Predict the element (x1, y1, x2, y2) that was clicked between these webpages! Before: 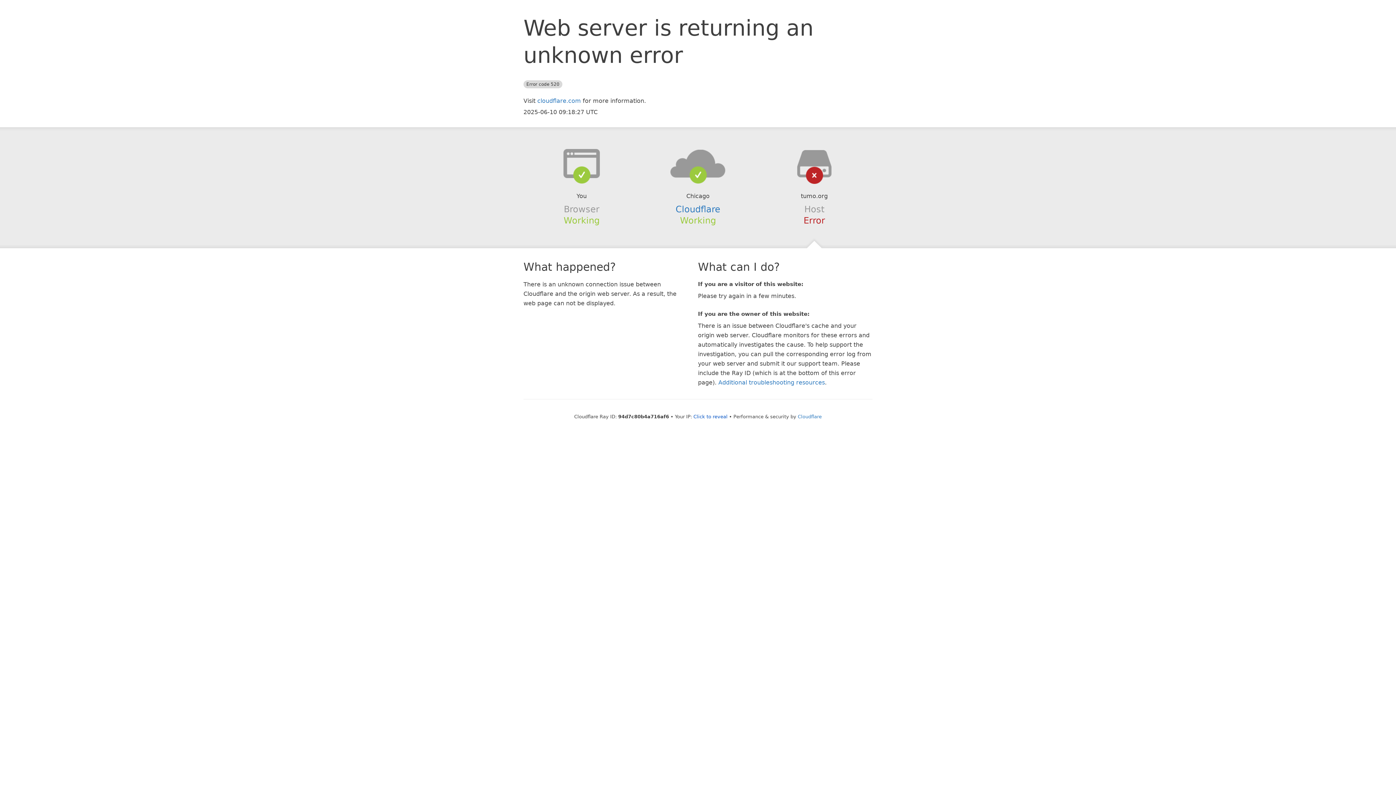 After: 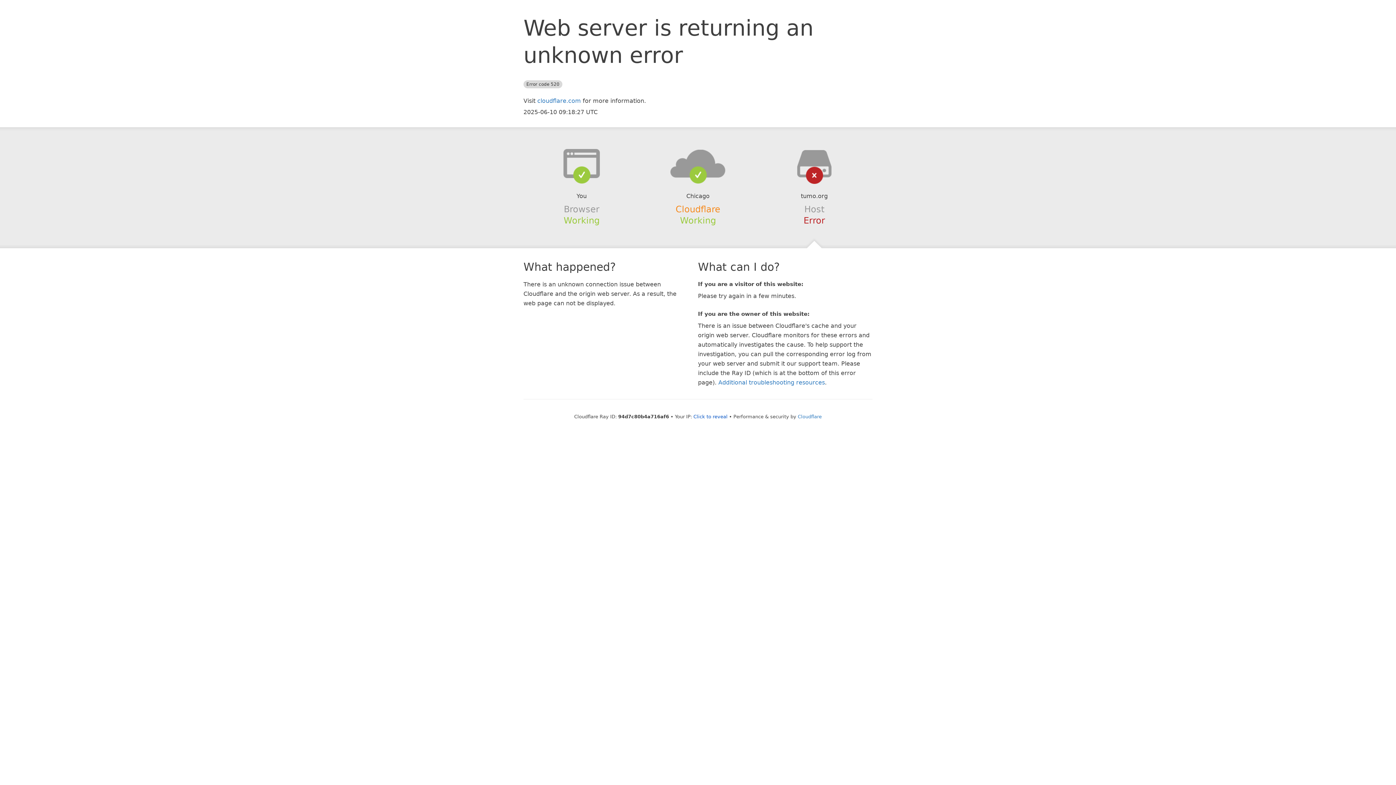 Action: label: Cloudflare bbox: (675, 204, 720, 214)